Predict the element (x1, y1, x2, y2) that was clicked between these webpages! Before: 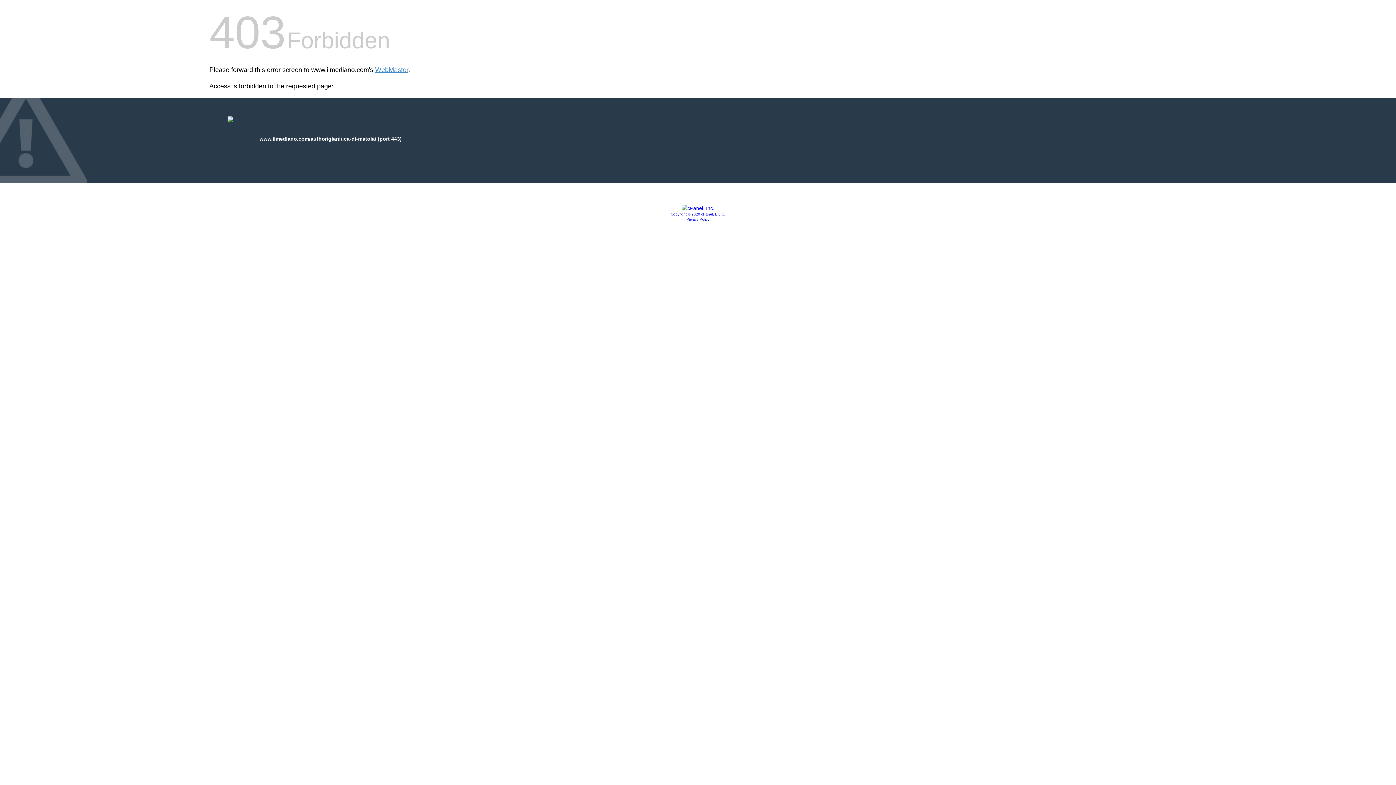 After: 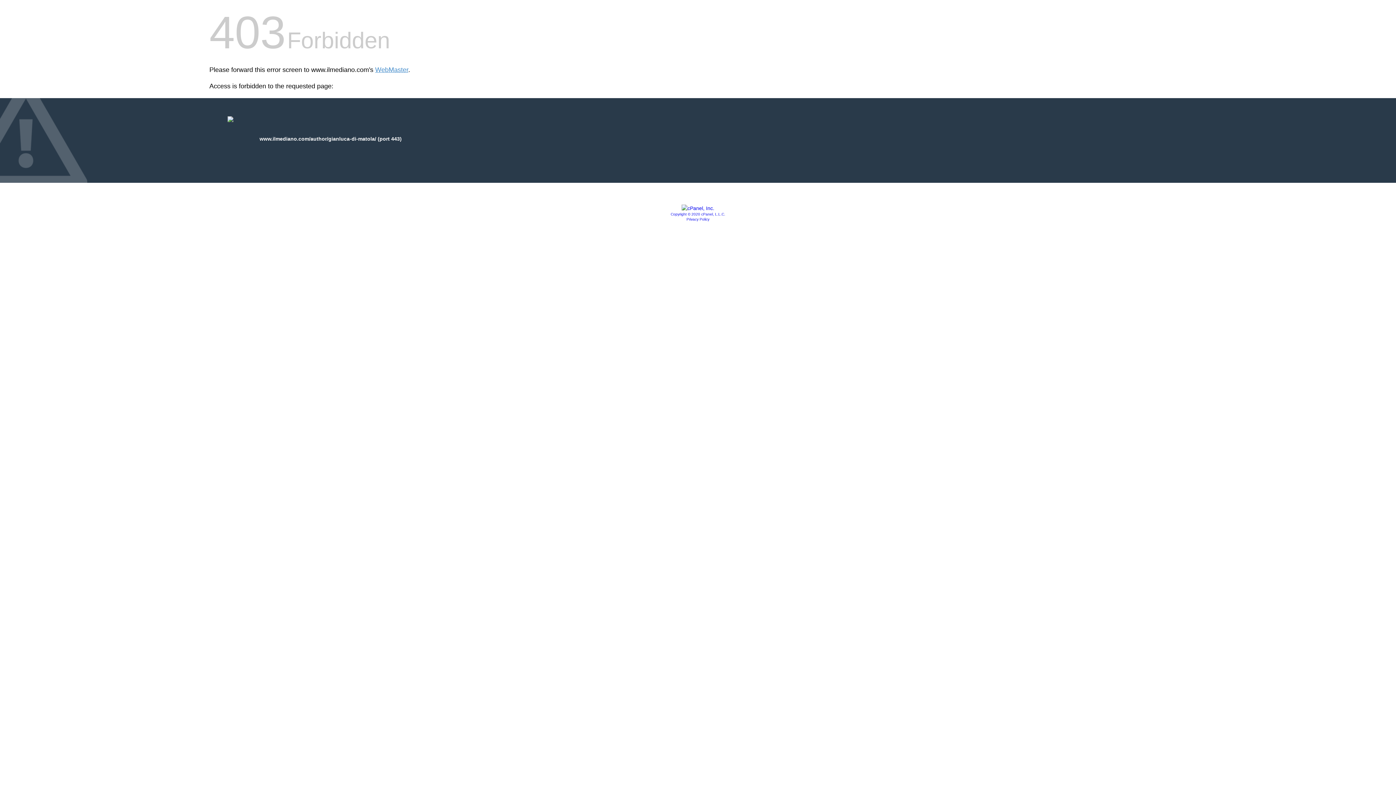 Action: bbox: (686, 217, 709, 221) label: Privacy Policy